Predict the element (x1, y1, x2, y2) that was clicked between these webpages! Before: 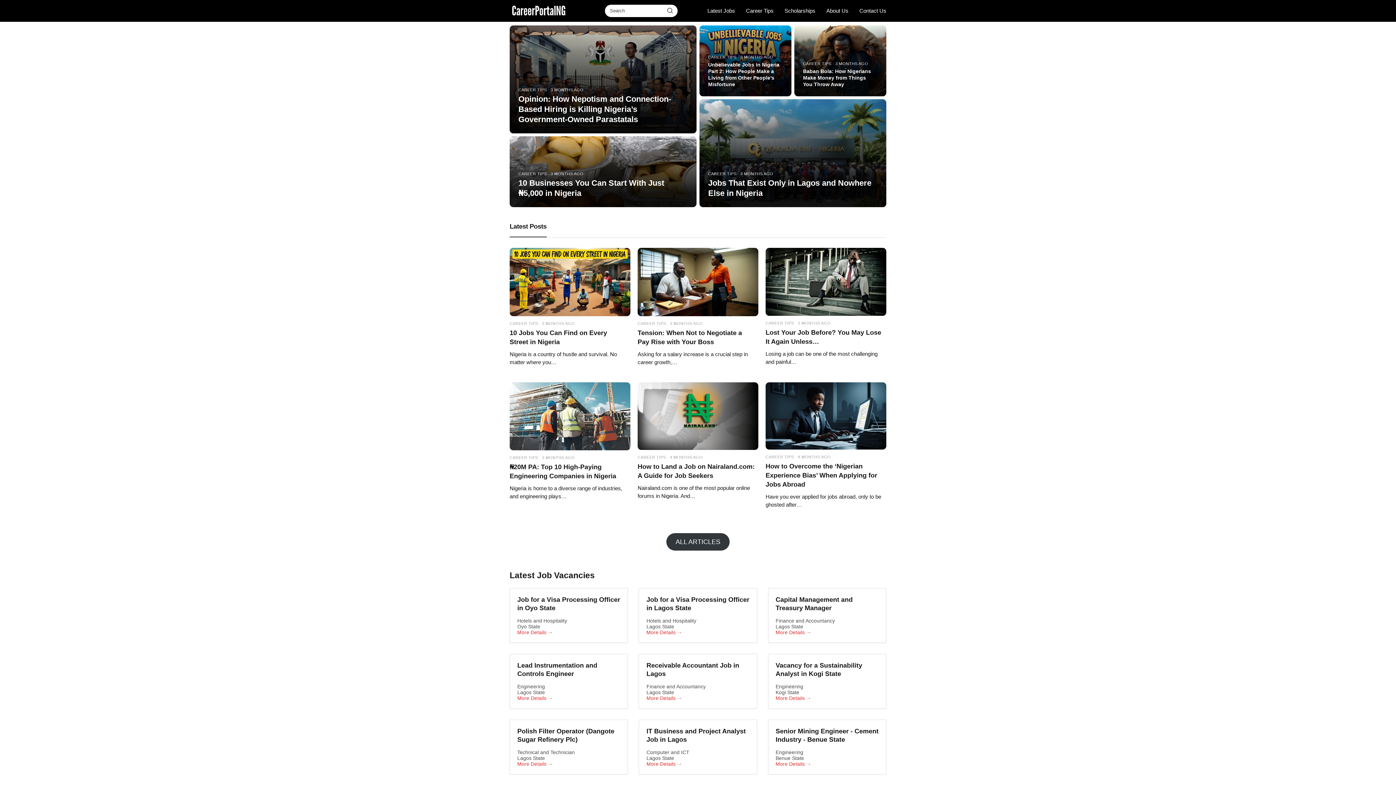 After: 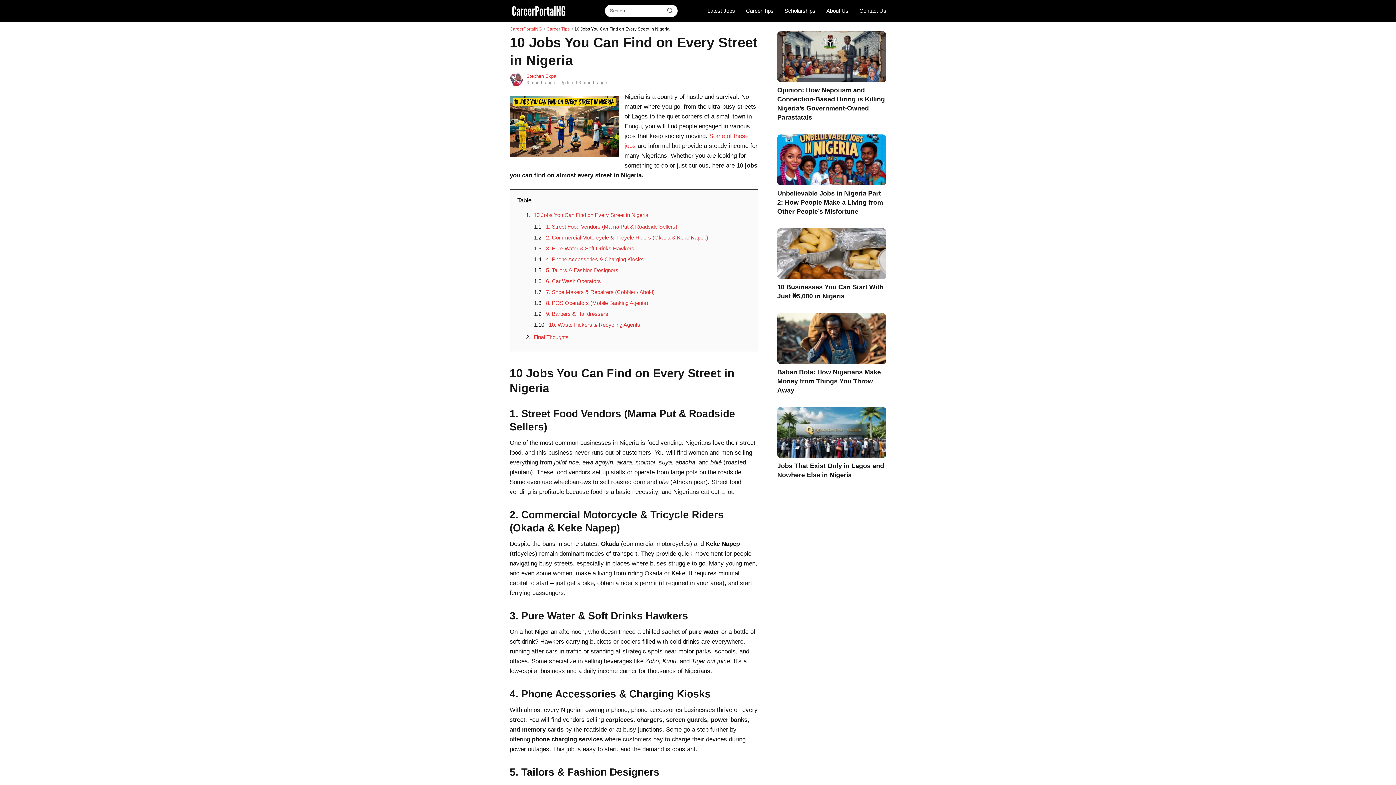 Action: label: CAREER TIPS · 3 MONTHS AGO
10 Jobs You Can Find on Every Street in Nigeria

Nigeria is a country of hustle and survival. No matter where you… bbox: (509, 247, 630, 366)